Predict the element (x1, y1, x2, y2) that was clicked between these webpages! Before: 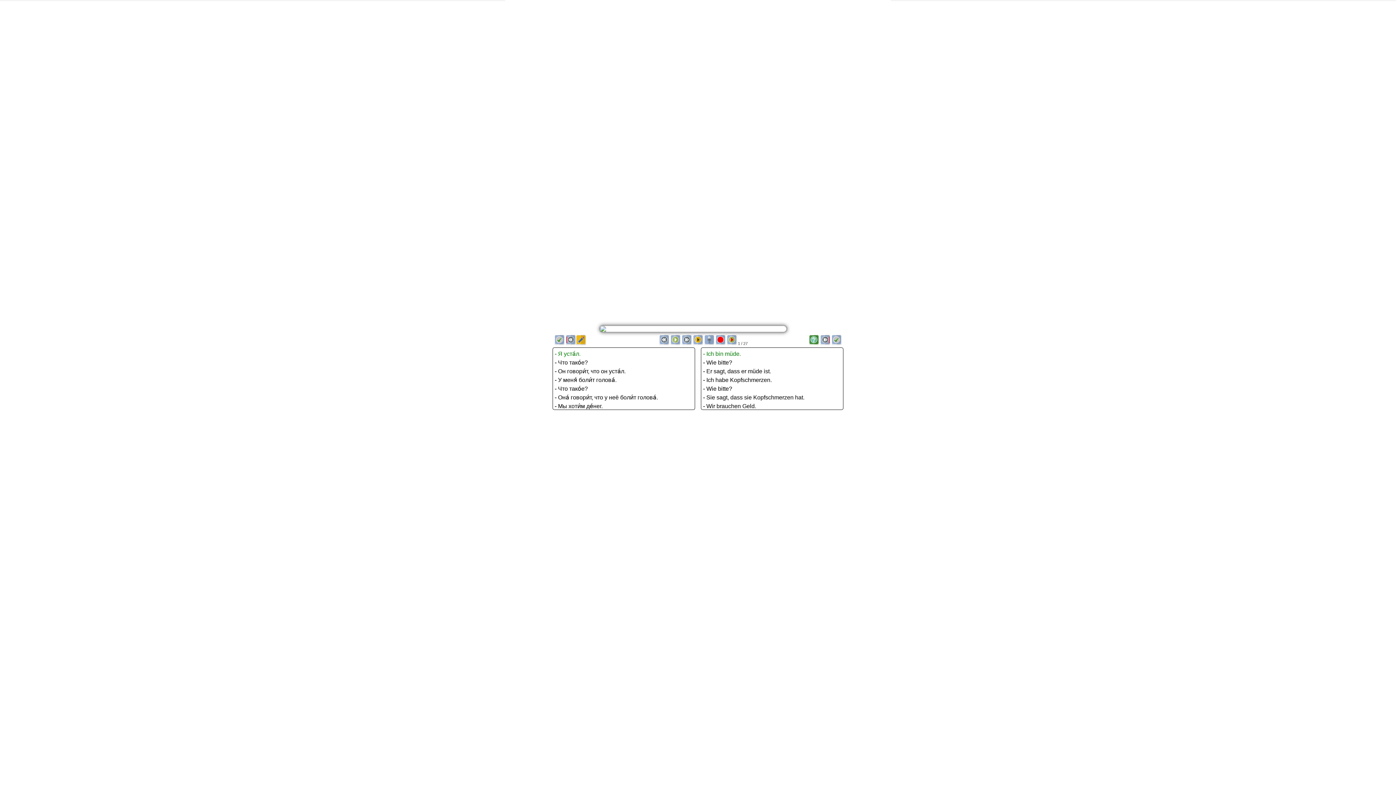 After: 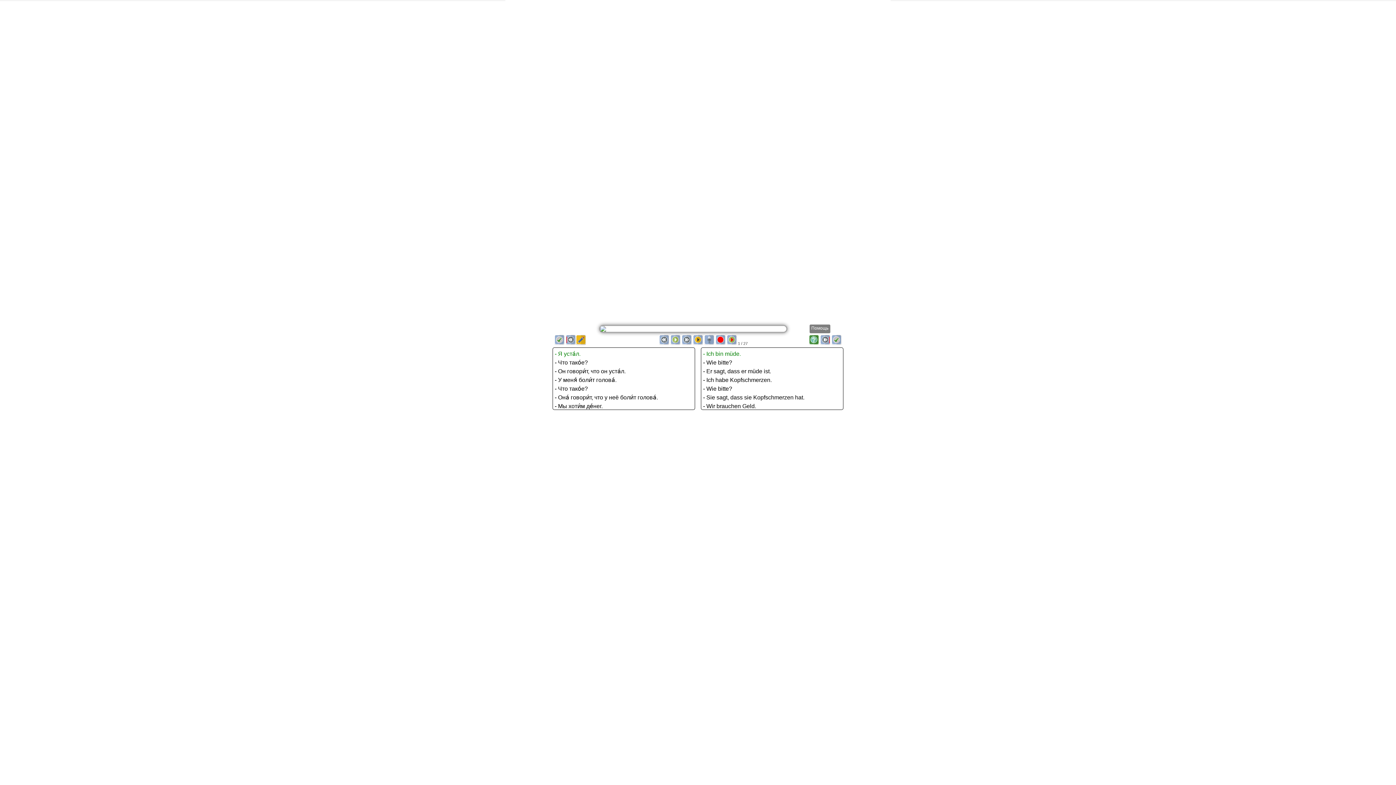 Action: bbox: (809, 341, 819, 345)